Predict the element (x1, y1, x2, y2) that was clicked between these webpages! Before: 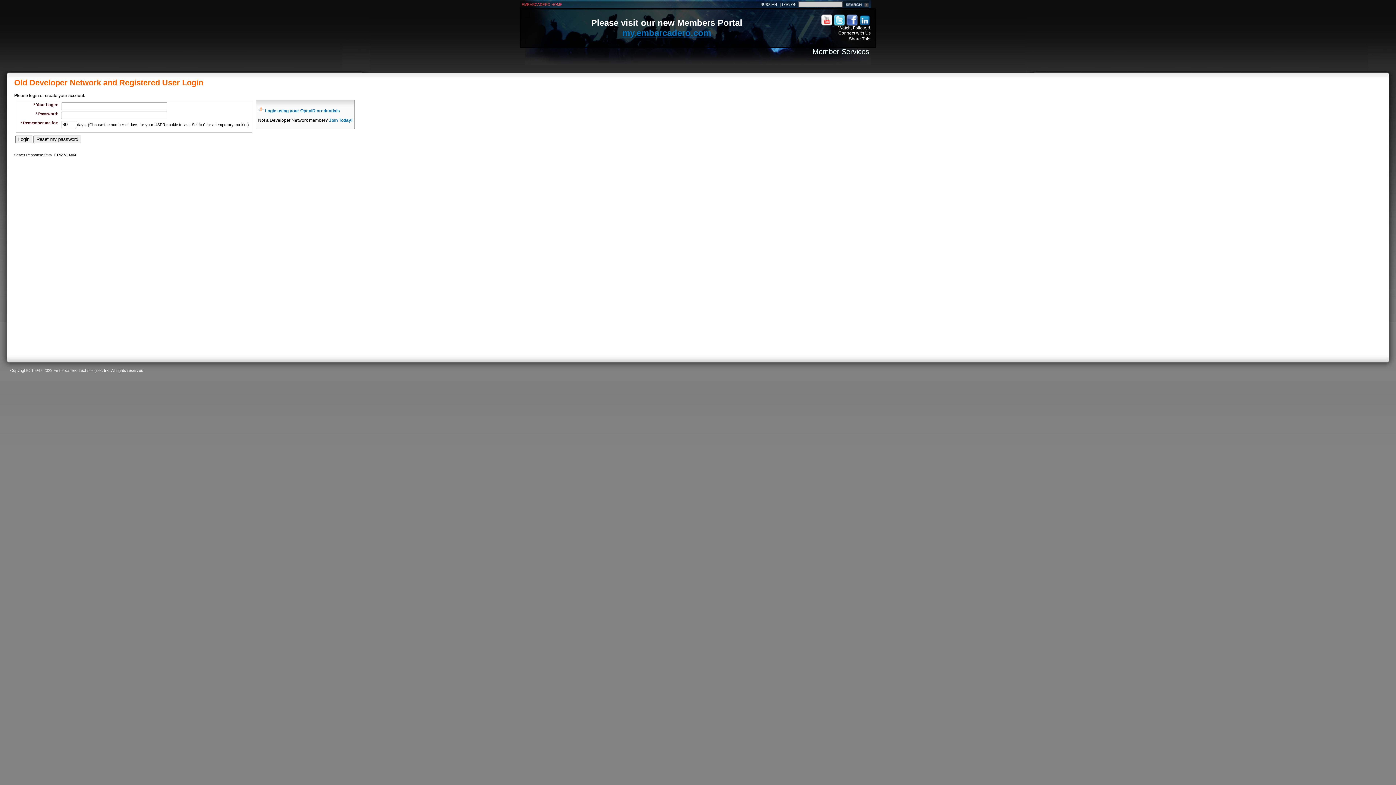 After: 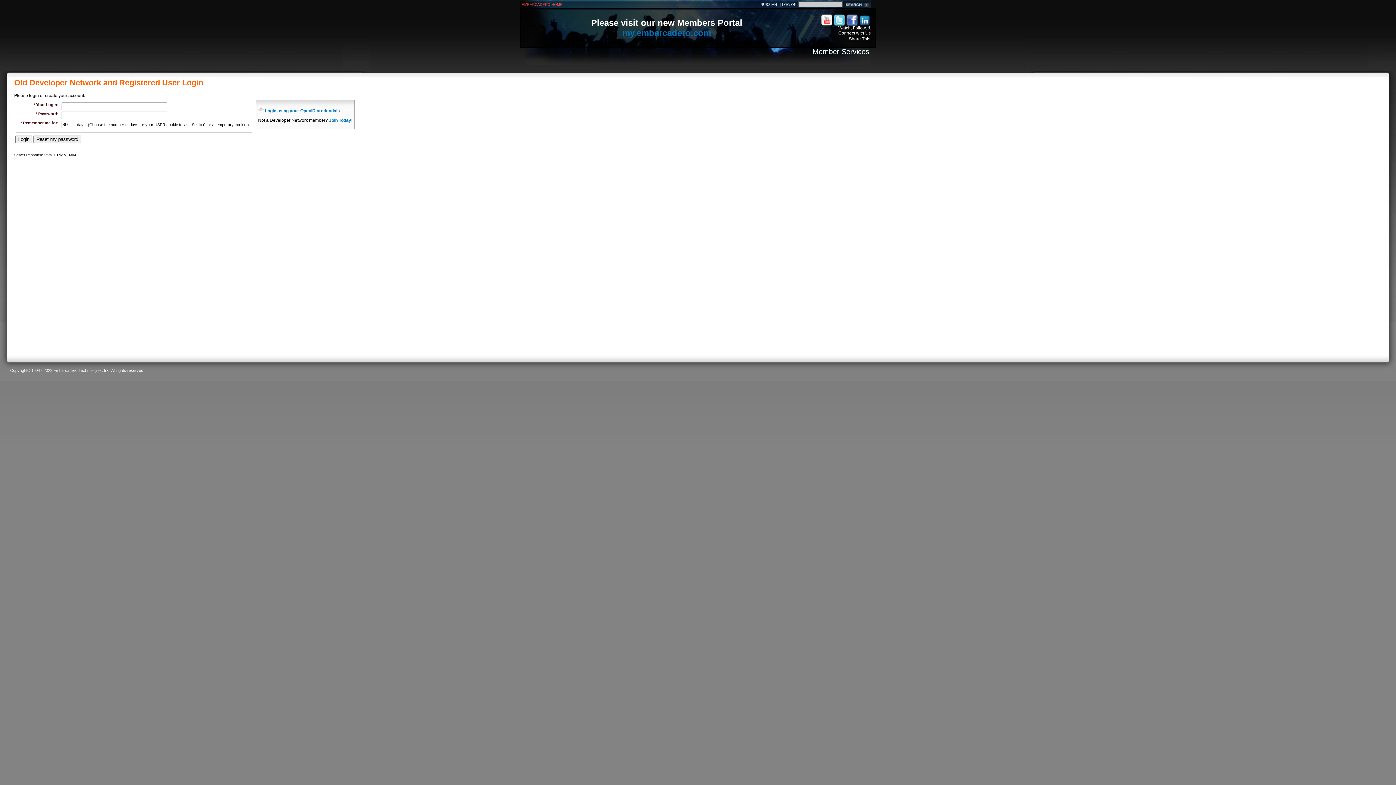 Action: label: Member Services bbox: (812, 47, 869, 55)